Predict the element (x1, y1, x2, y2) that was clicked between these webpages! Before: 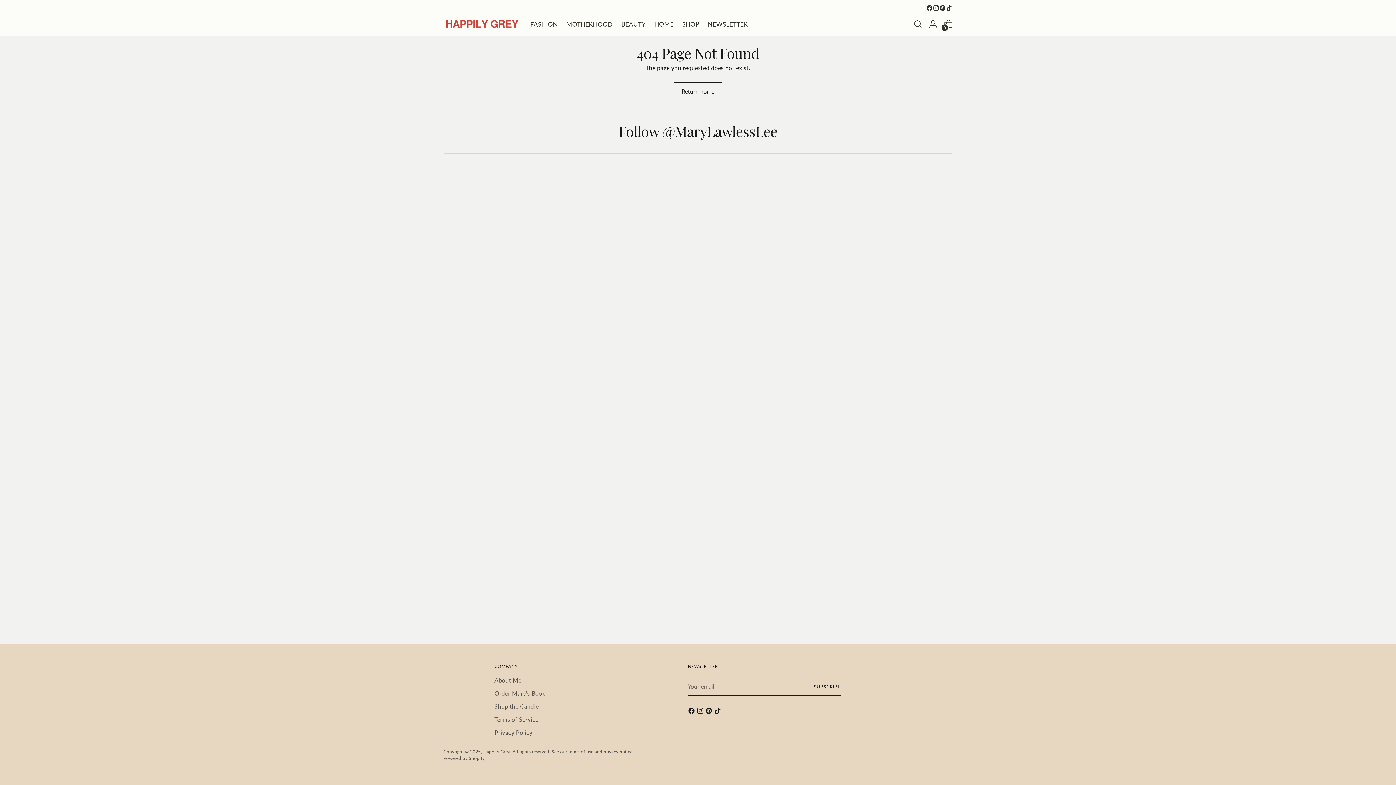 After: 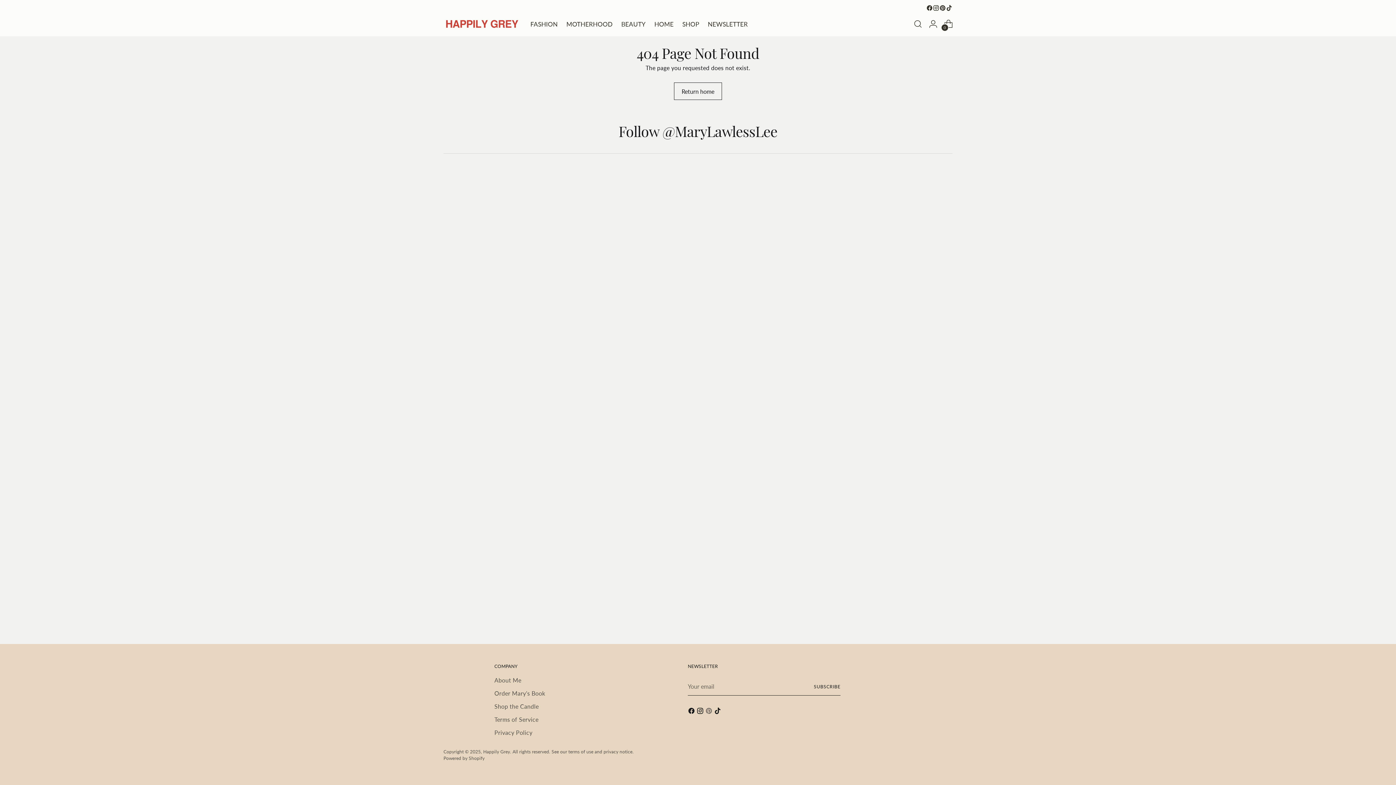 Action: bbox: (705, 707, 714, 717)